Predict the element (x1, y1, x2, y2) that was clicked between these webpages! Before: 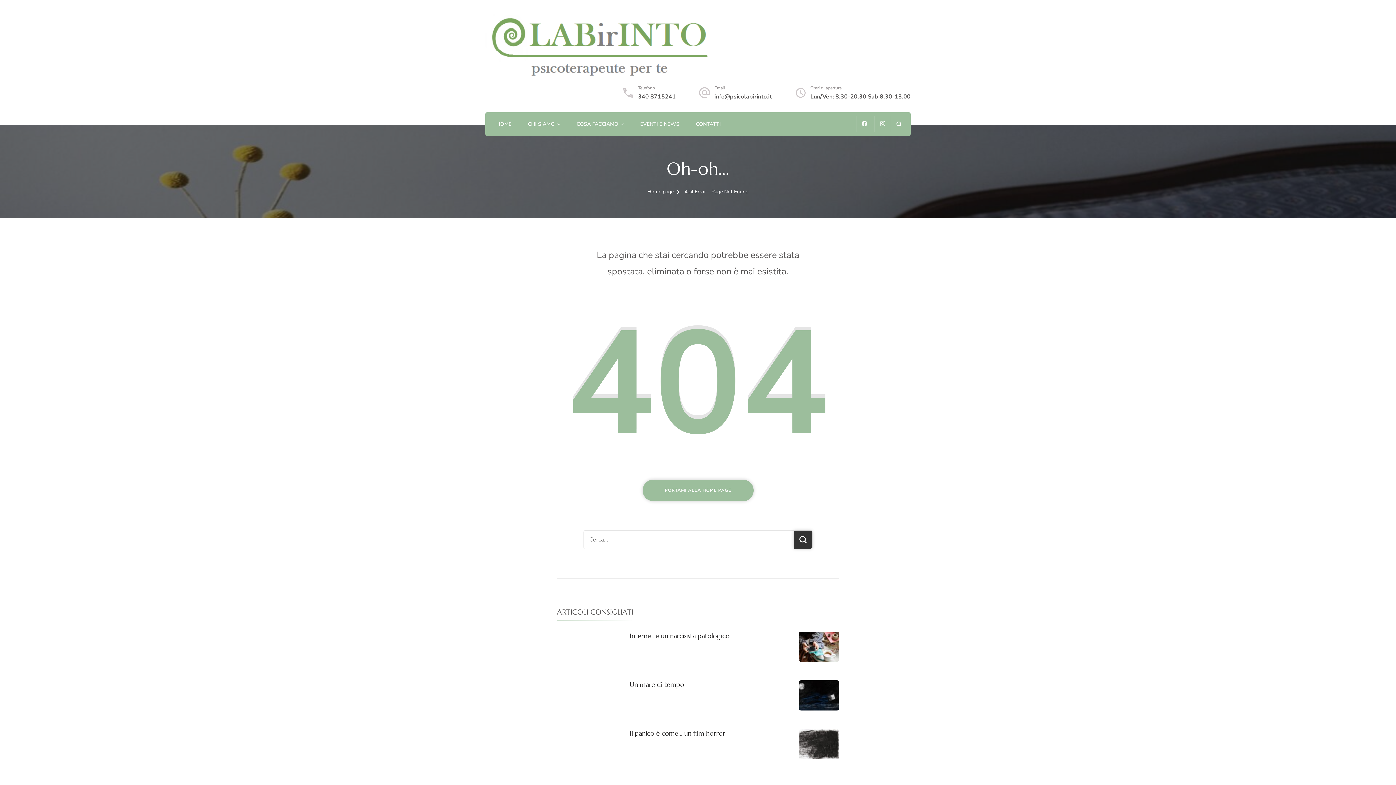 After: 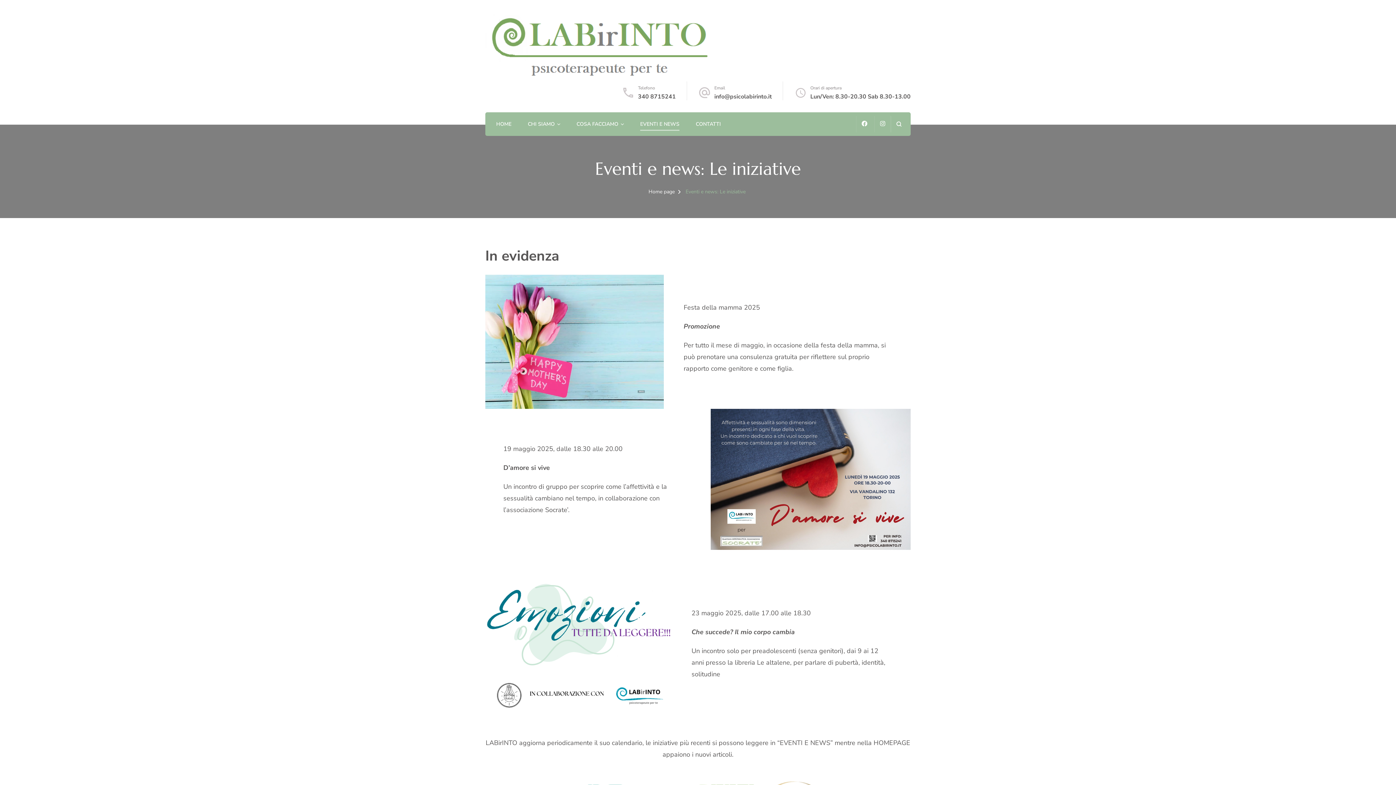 Action: bbox: (640, 119, 679, 129) label: EVENTI E NEWS